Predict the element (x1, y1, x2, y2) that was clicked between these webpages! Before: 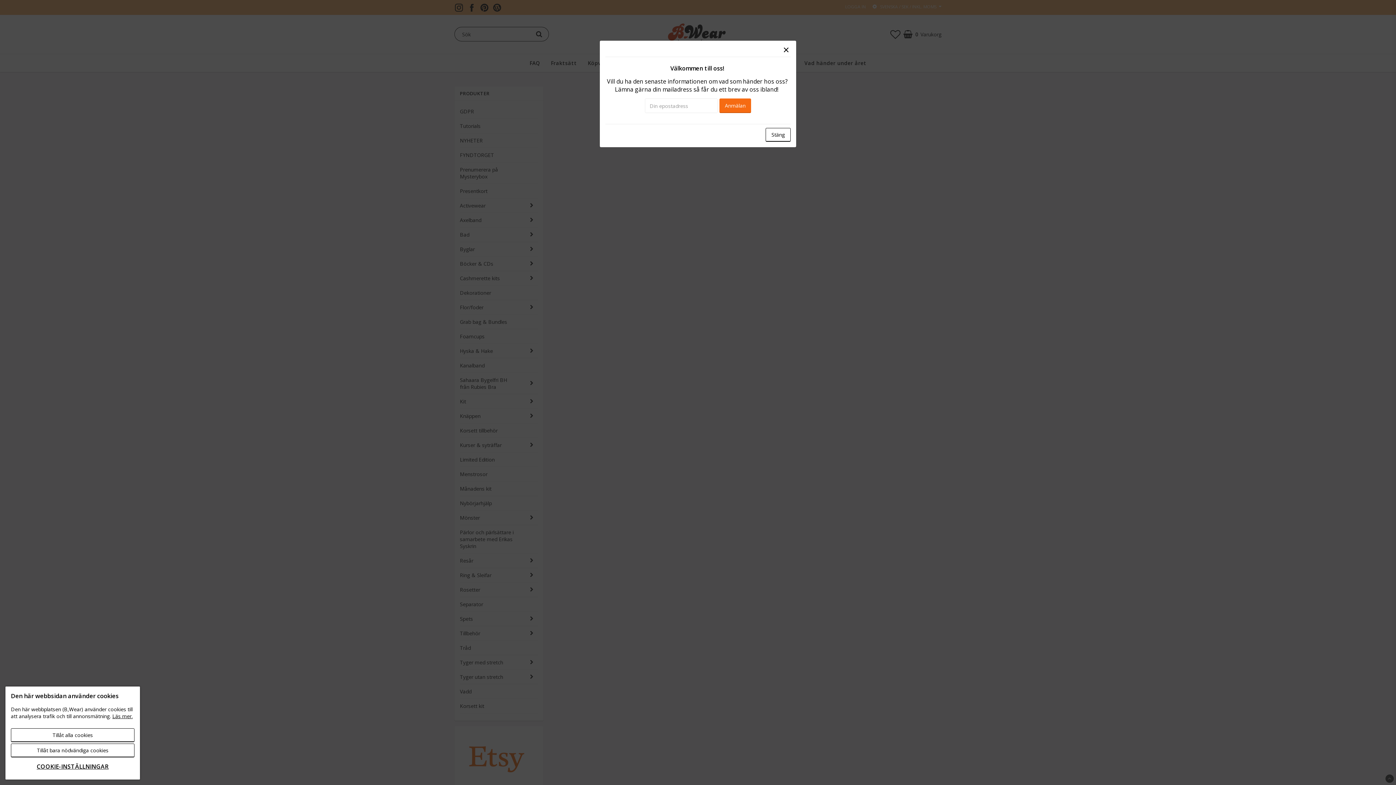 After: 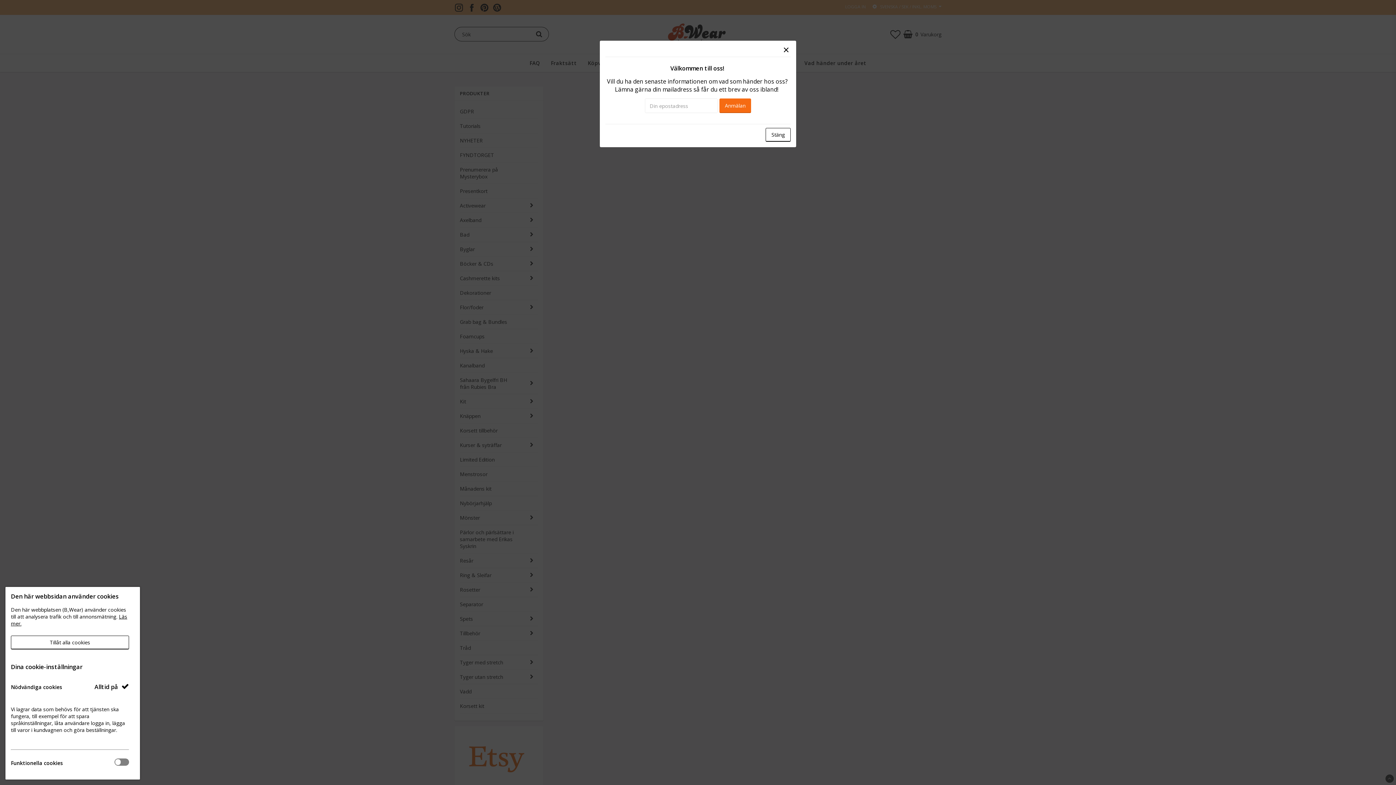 Action: bbox: (10, 759, 134, 774) label: COOKIE-INSTÄLLNINGAR